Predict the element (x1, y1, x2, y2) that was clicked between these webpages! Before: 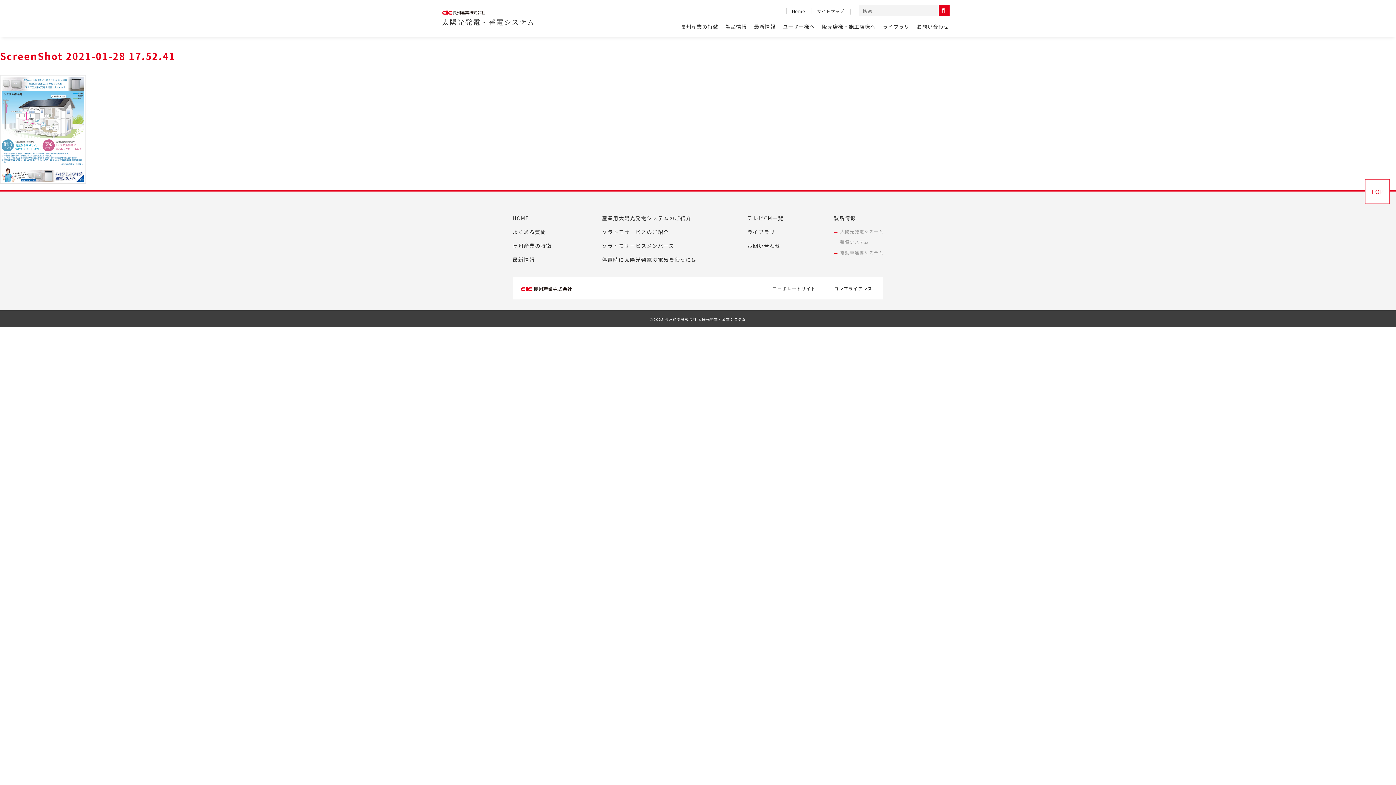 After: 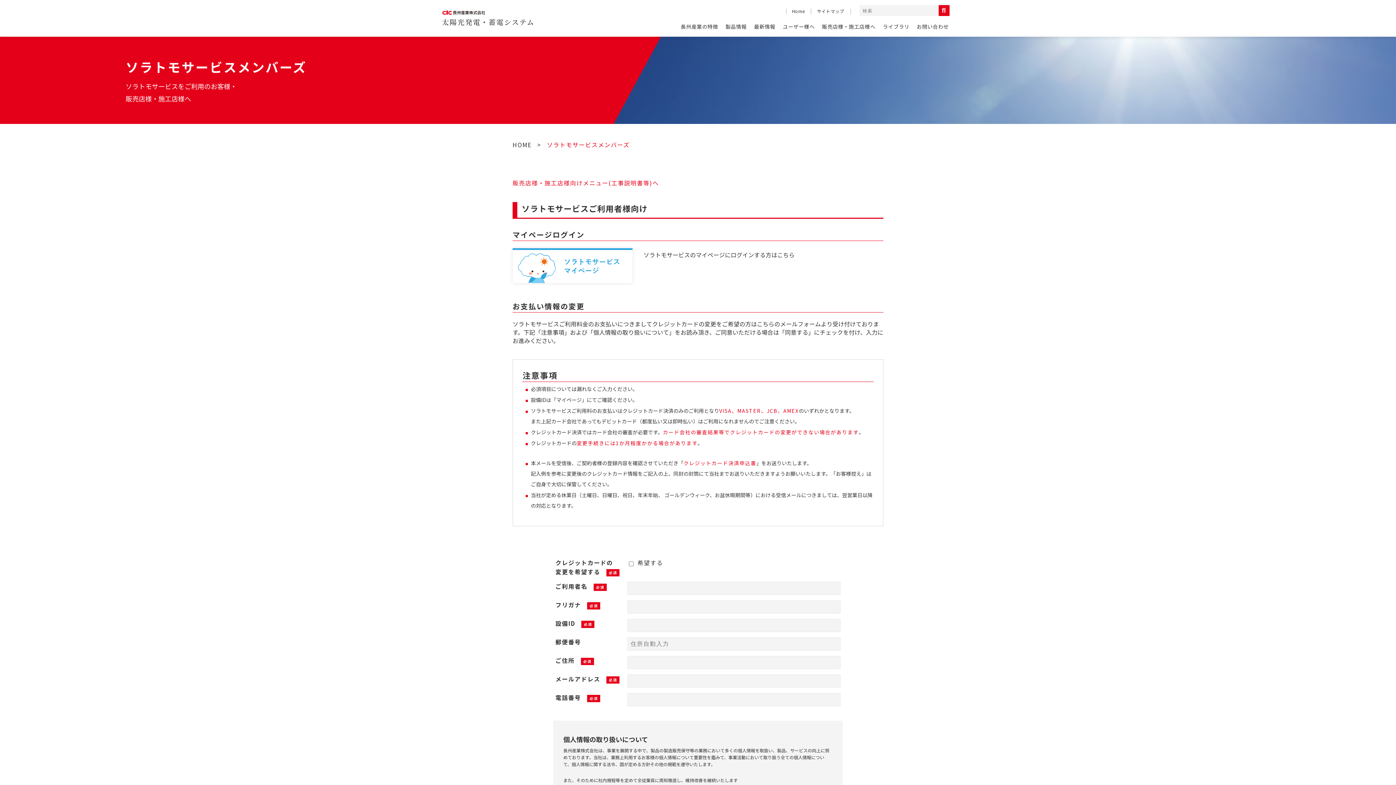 Action: label: ソラトモサービスメンバーズ bbox: (602, 242, 674, 249)